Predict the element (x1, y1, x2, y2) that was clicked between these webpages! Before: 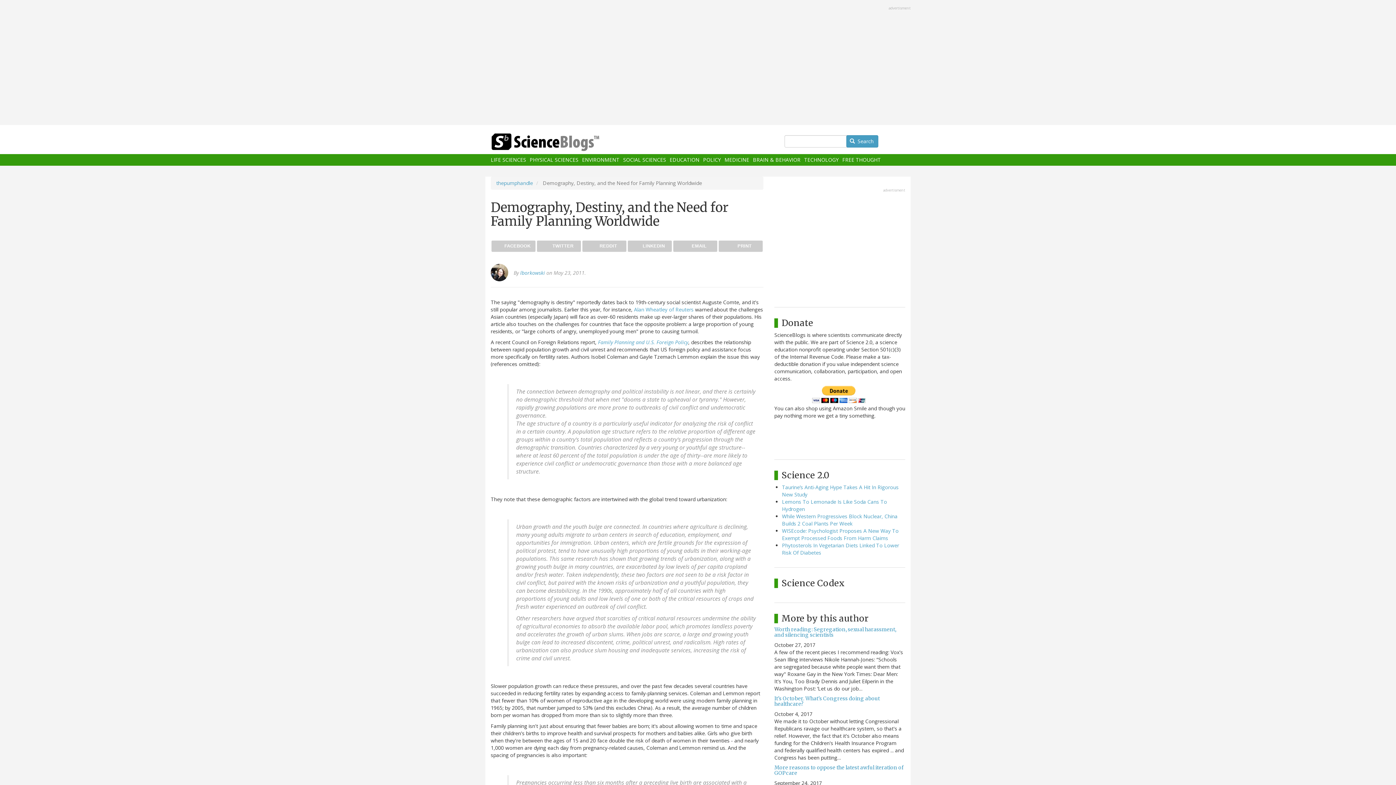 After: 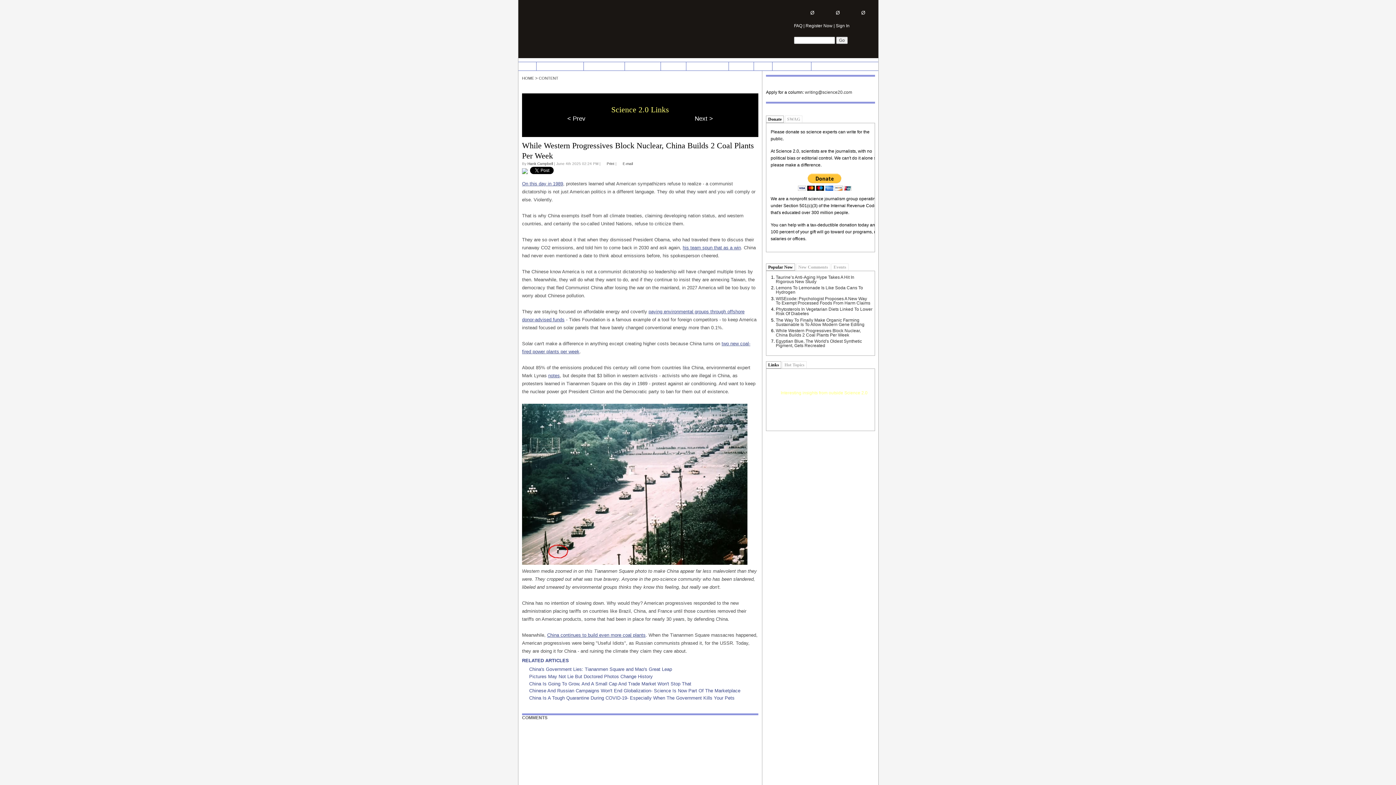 Action: label: While Western Progressives Block Nuclear, China Builds 2 Coal Plants Per Week bbox: (782, 513, 897, 527)